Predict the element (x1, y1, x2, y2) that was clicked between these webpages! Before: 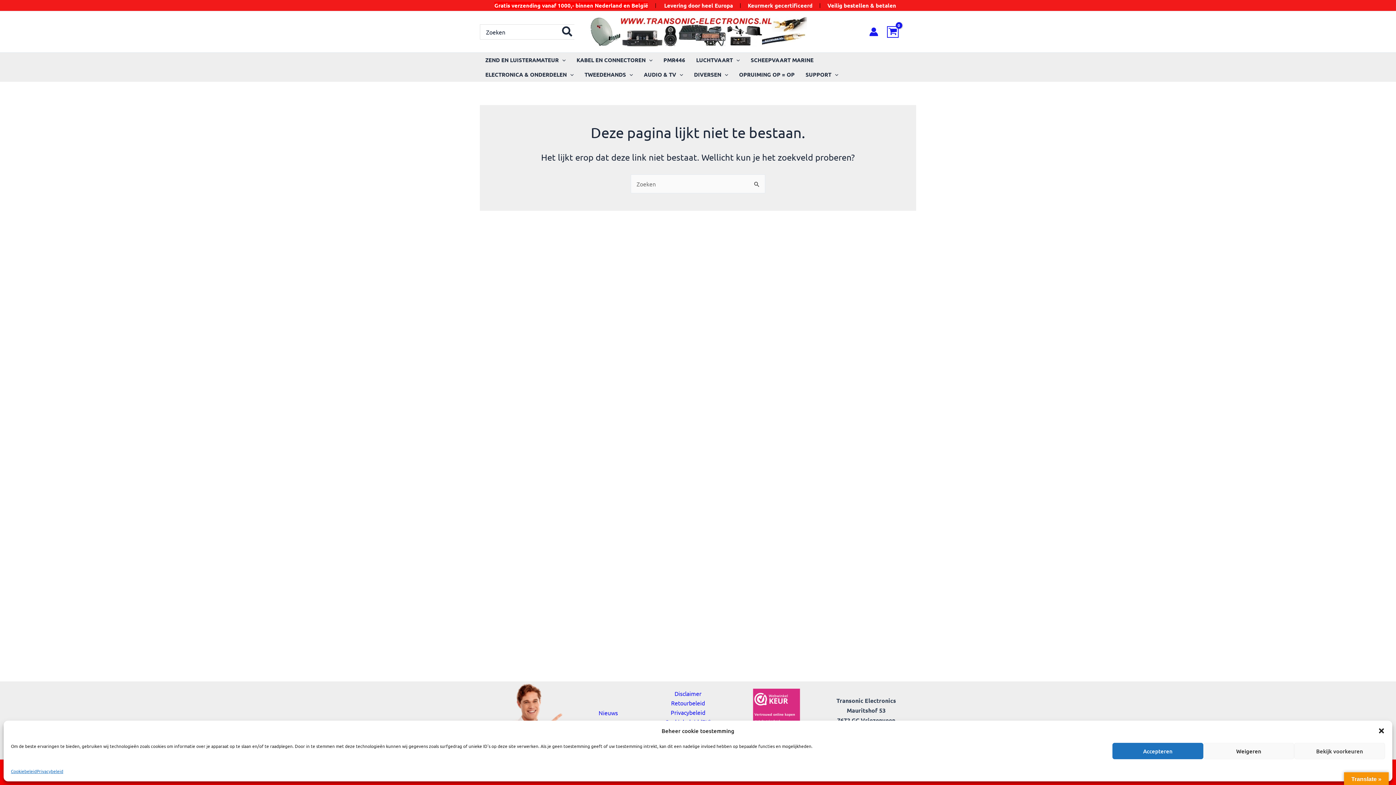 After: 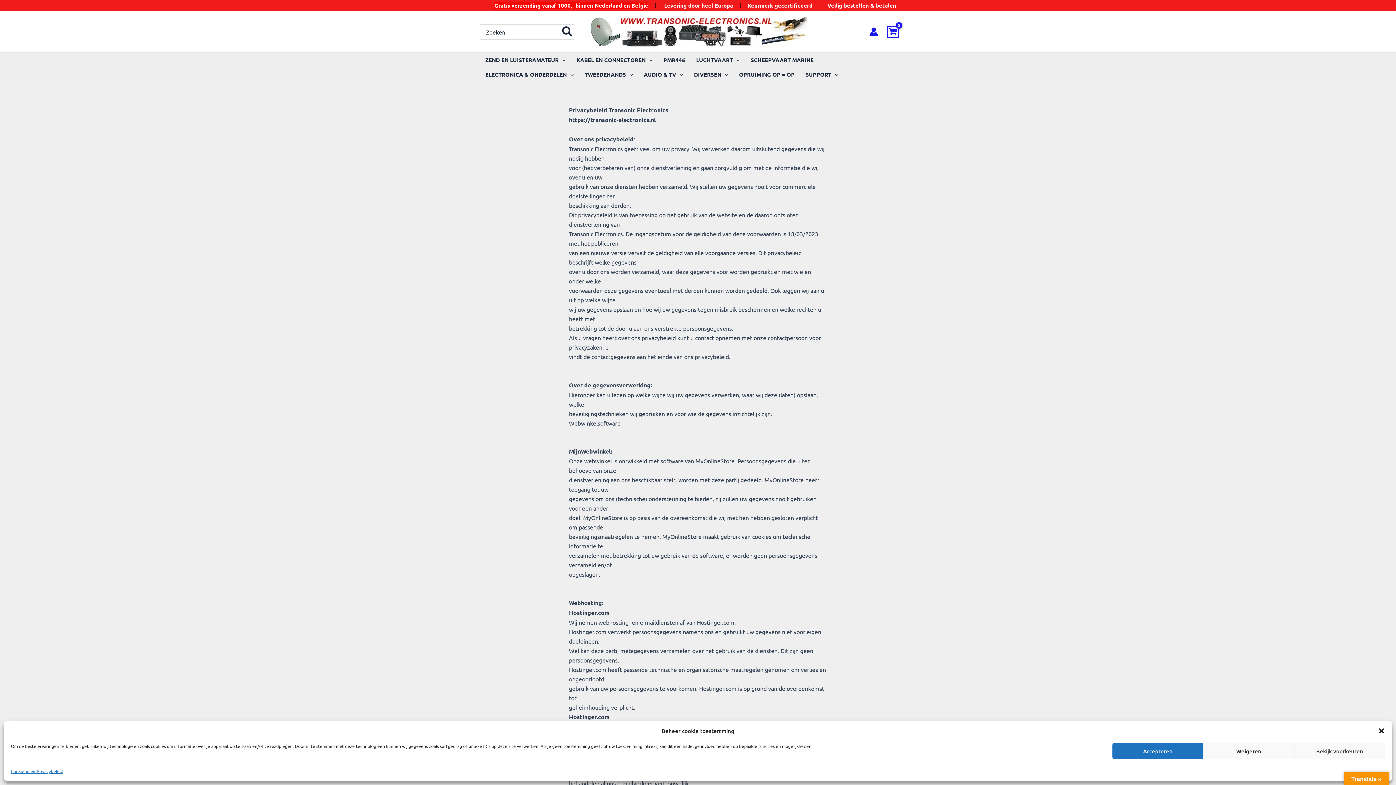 Action: label: Privacybeleid bbox: (670, 709, 705, 716)